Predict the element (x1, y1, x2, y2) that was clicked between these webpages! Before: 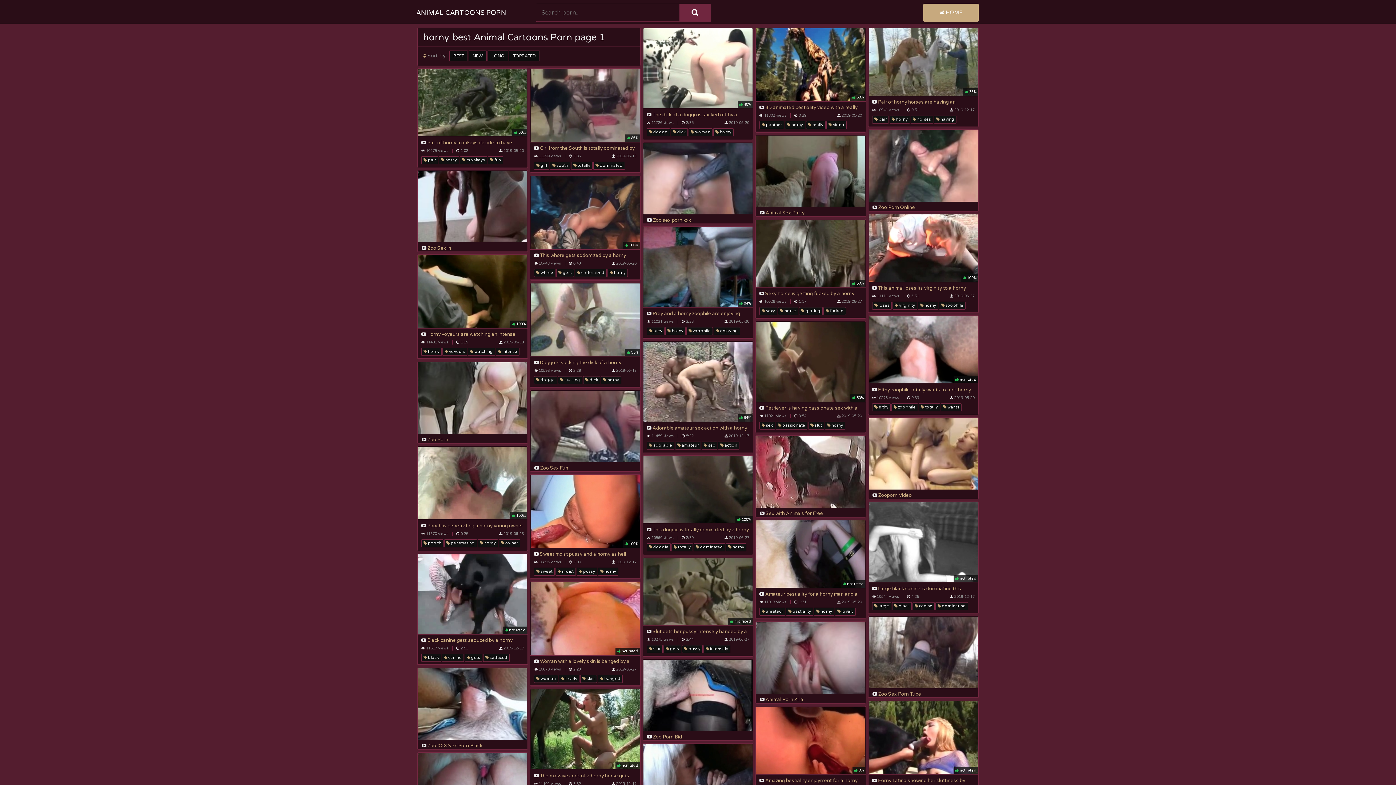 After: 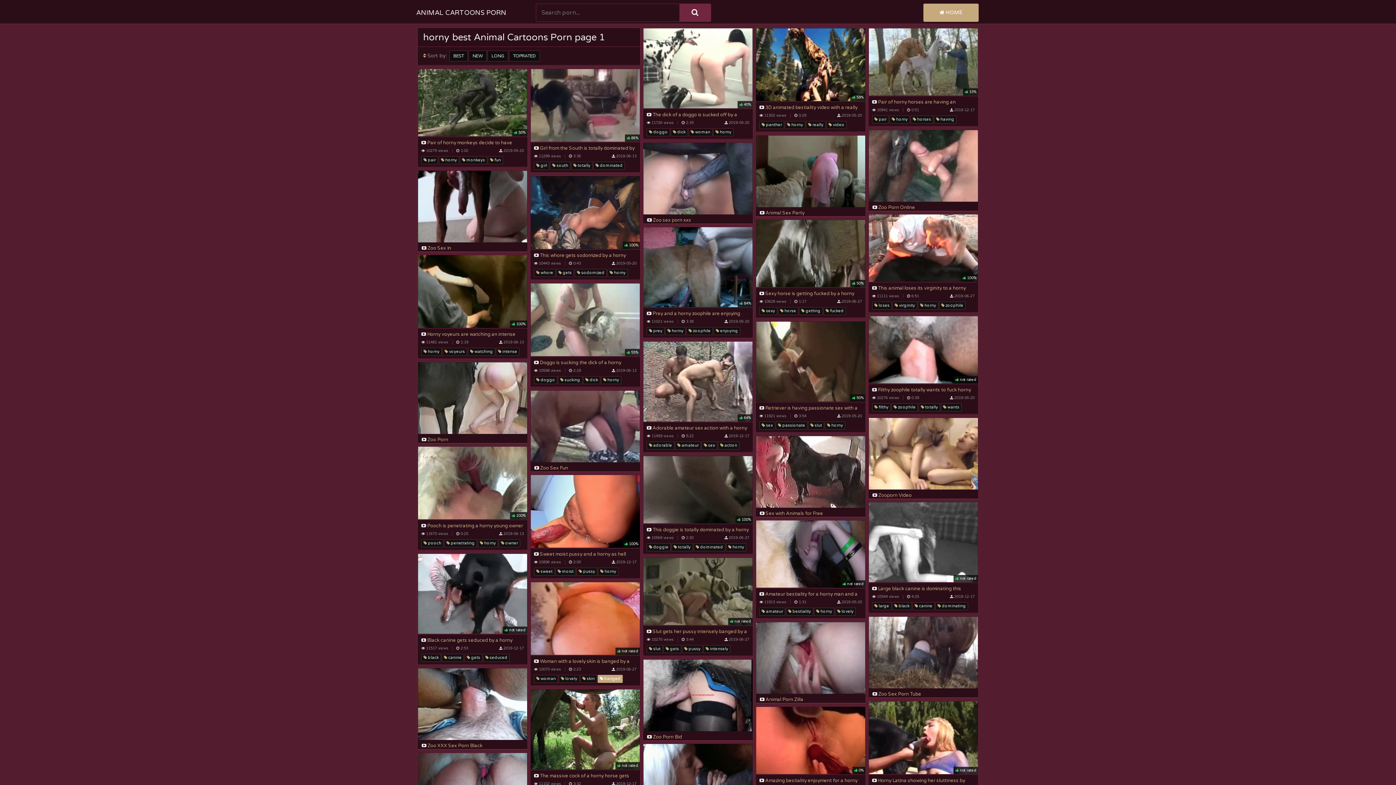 Action: bbox: (597, 675, 622, 683) label:  banged